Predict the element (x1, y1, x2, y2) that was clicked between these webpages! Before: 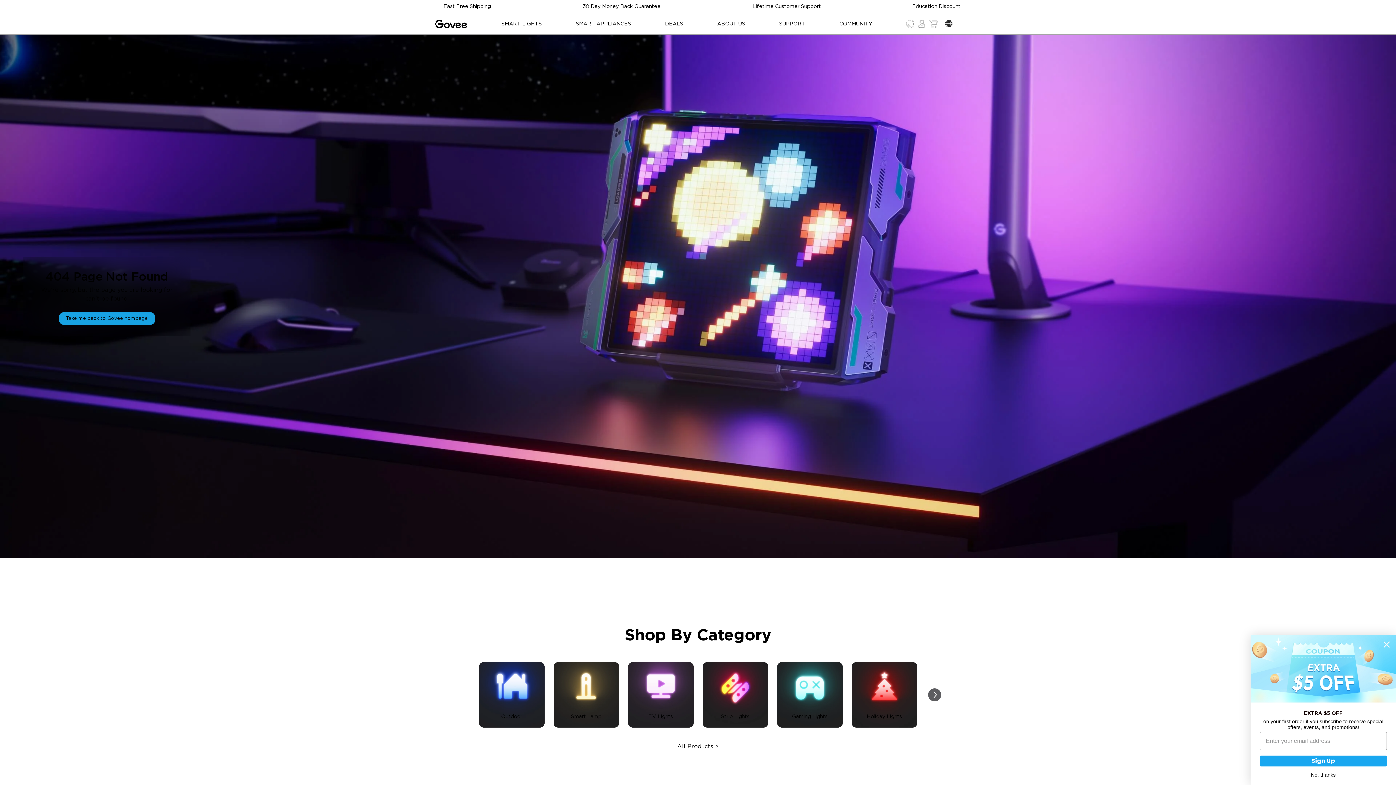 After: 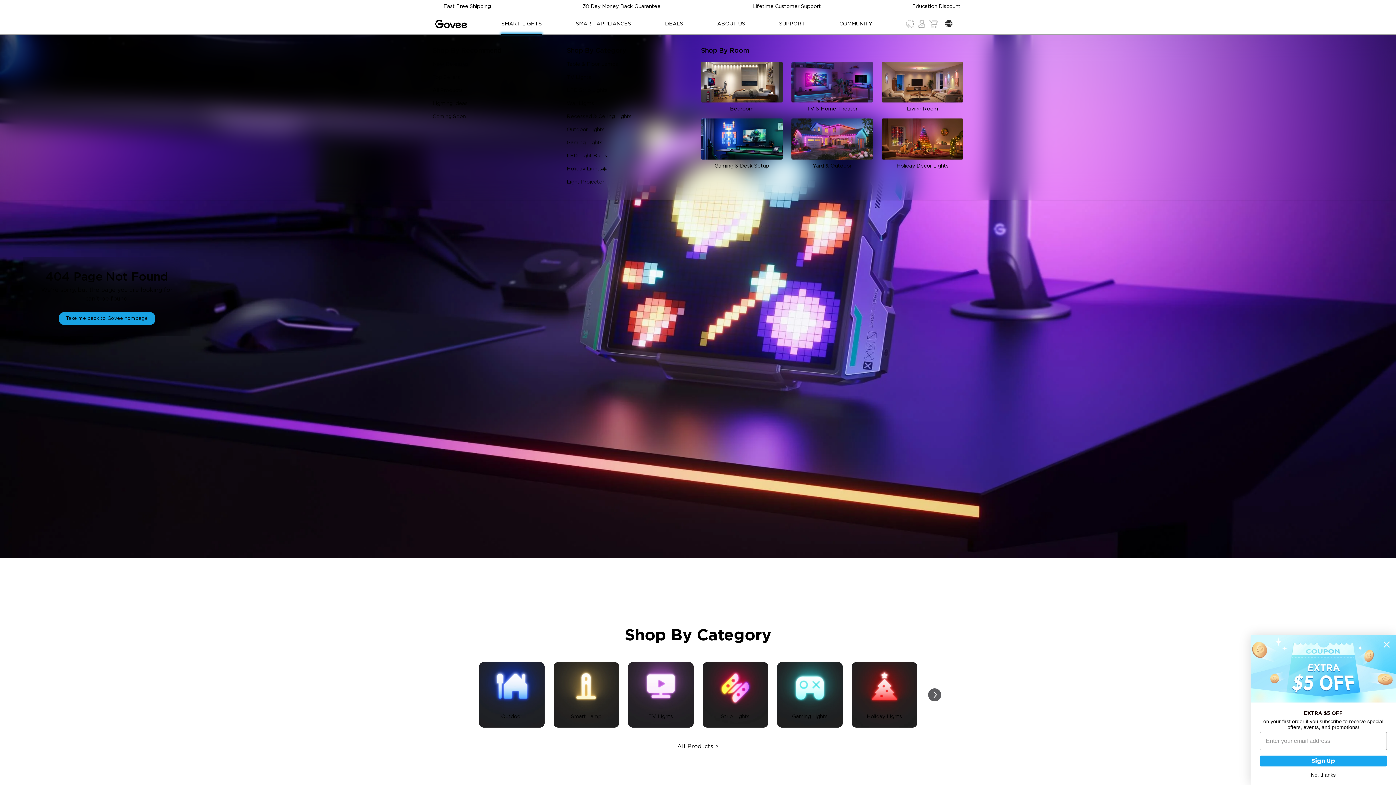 Action: label: SMART LIGHTS bbox: (500, 13, 543, 34)